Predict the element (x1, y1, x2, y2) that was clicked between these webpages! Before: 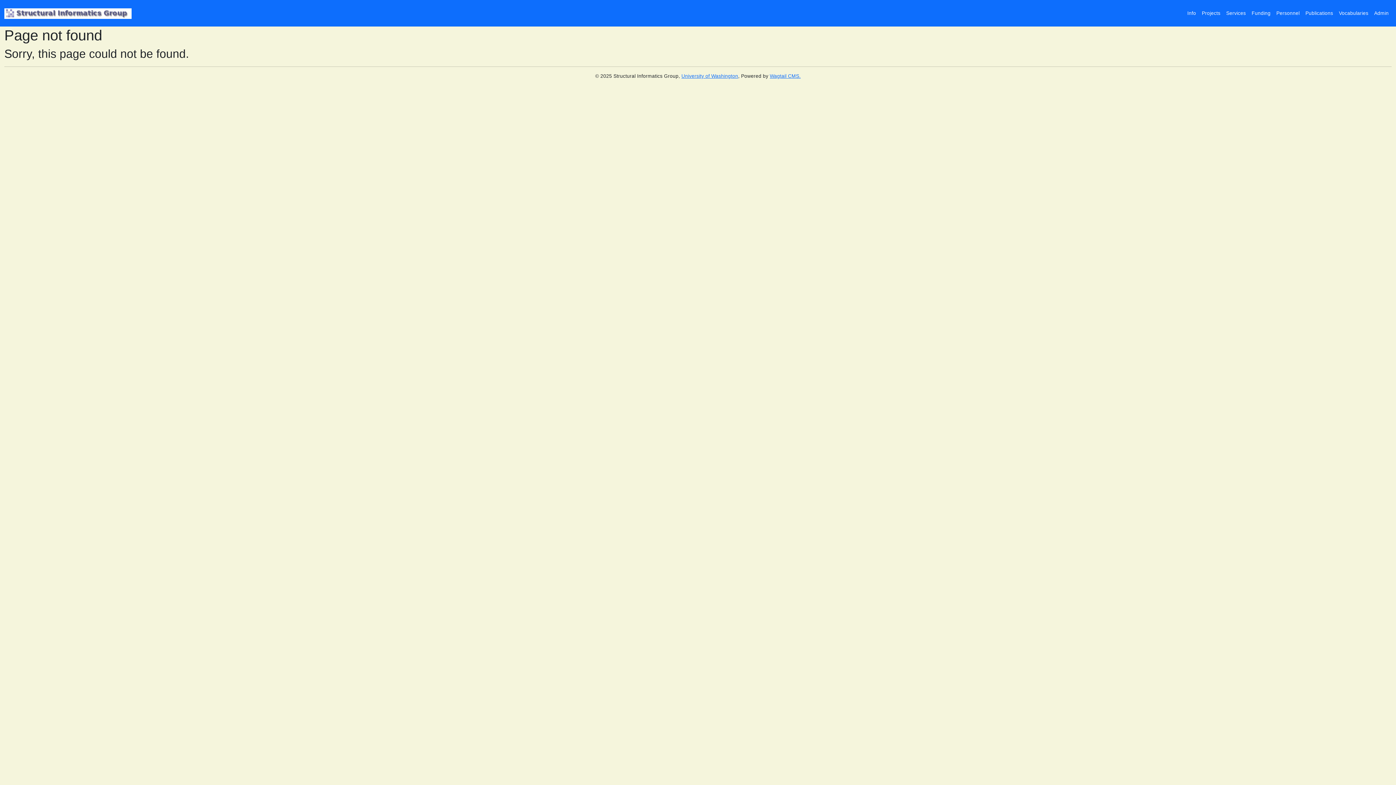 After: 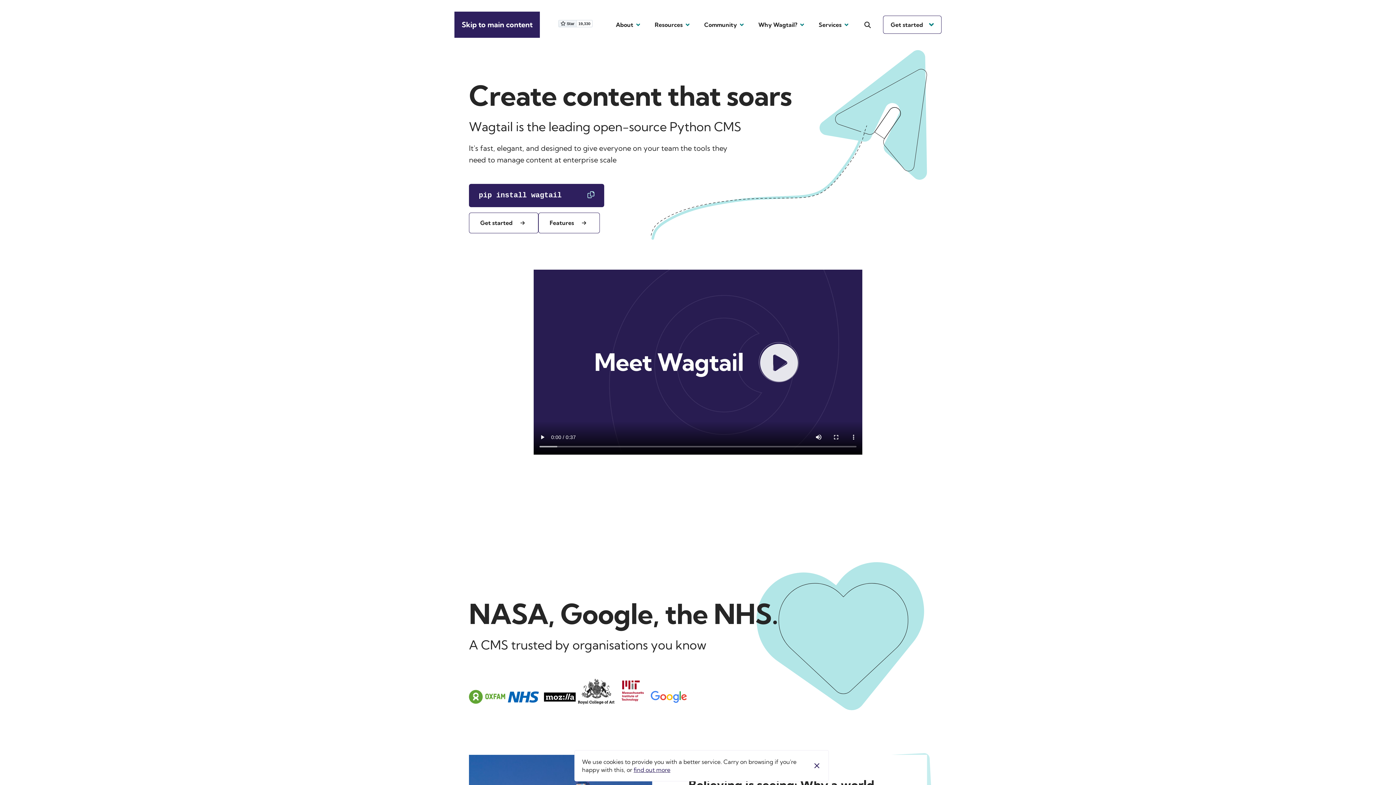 Action: label: Wagtail CMS. bbox: (770, 73, 800, 78)